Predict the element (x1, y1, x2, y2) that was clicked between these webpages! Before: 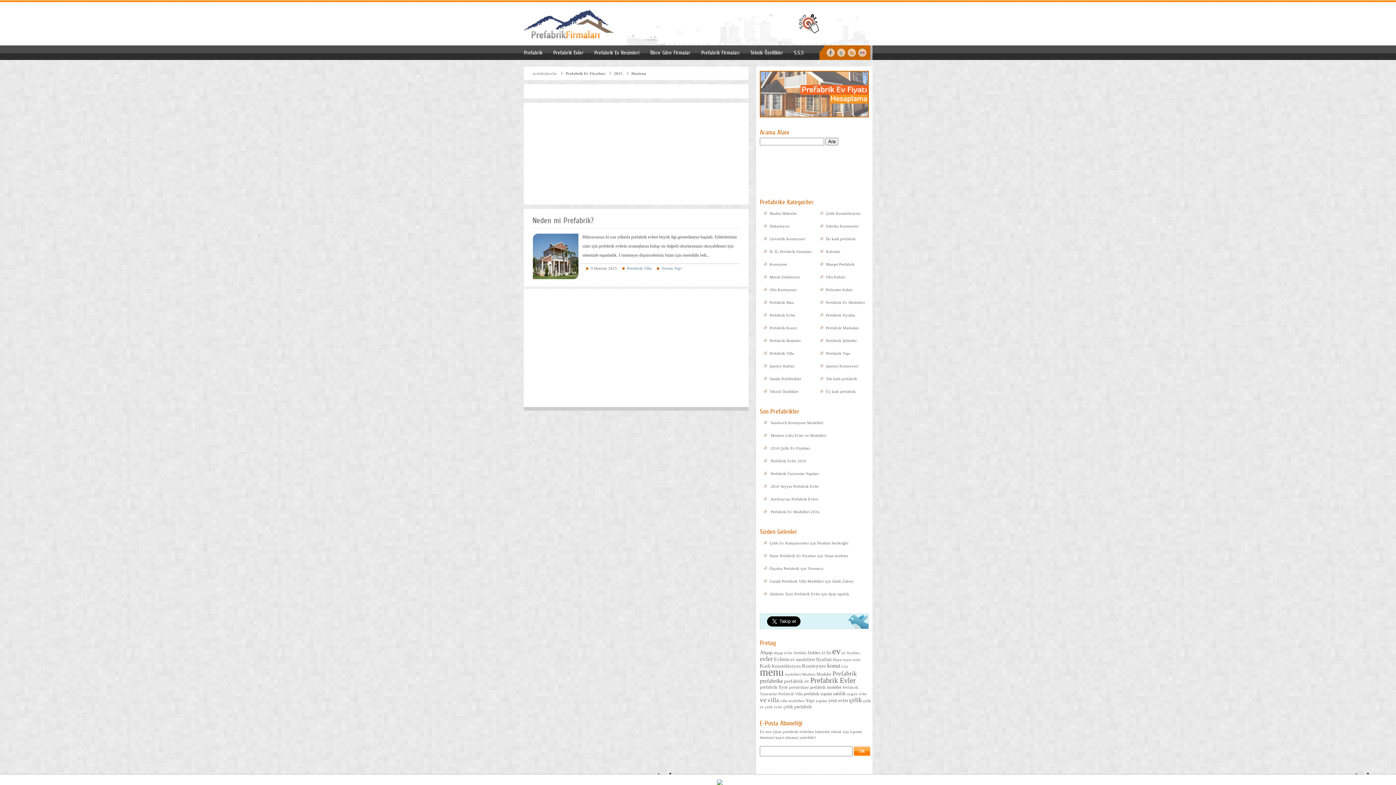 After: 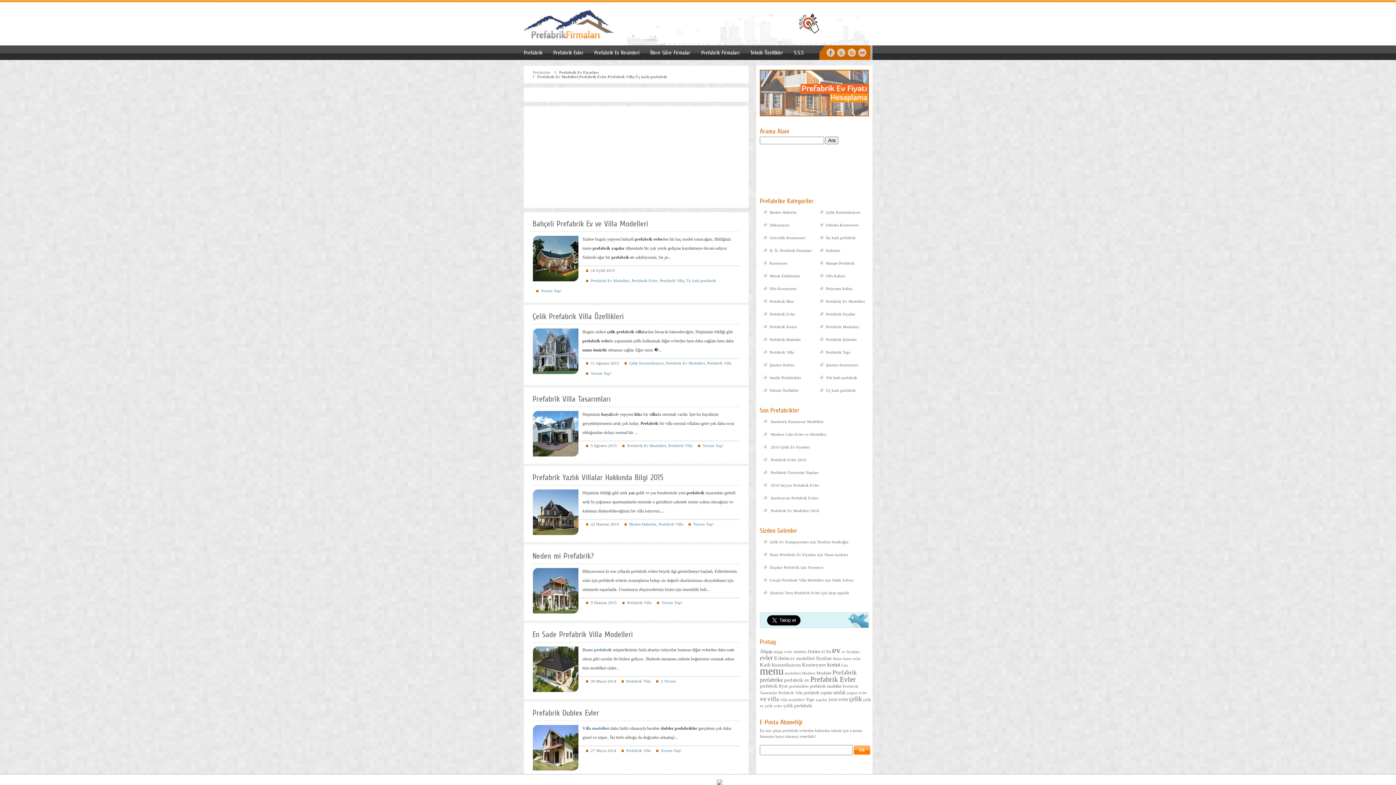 Action: bbox: (627, 266, 651, 270) label: Prefabrik Villa